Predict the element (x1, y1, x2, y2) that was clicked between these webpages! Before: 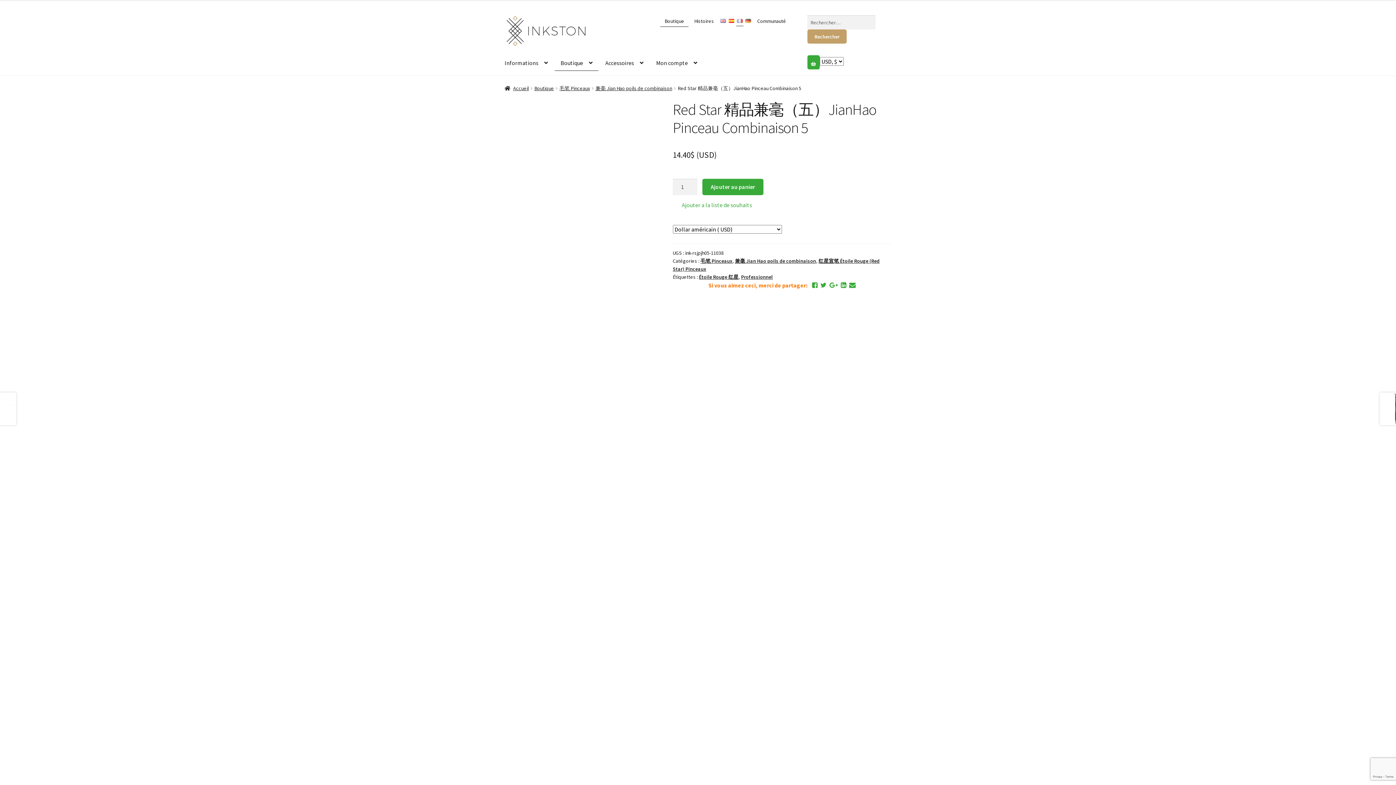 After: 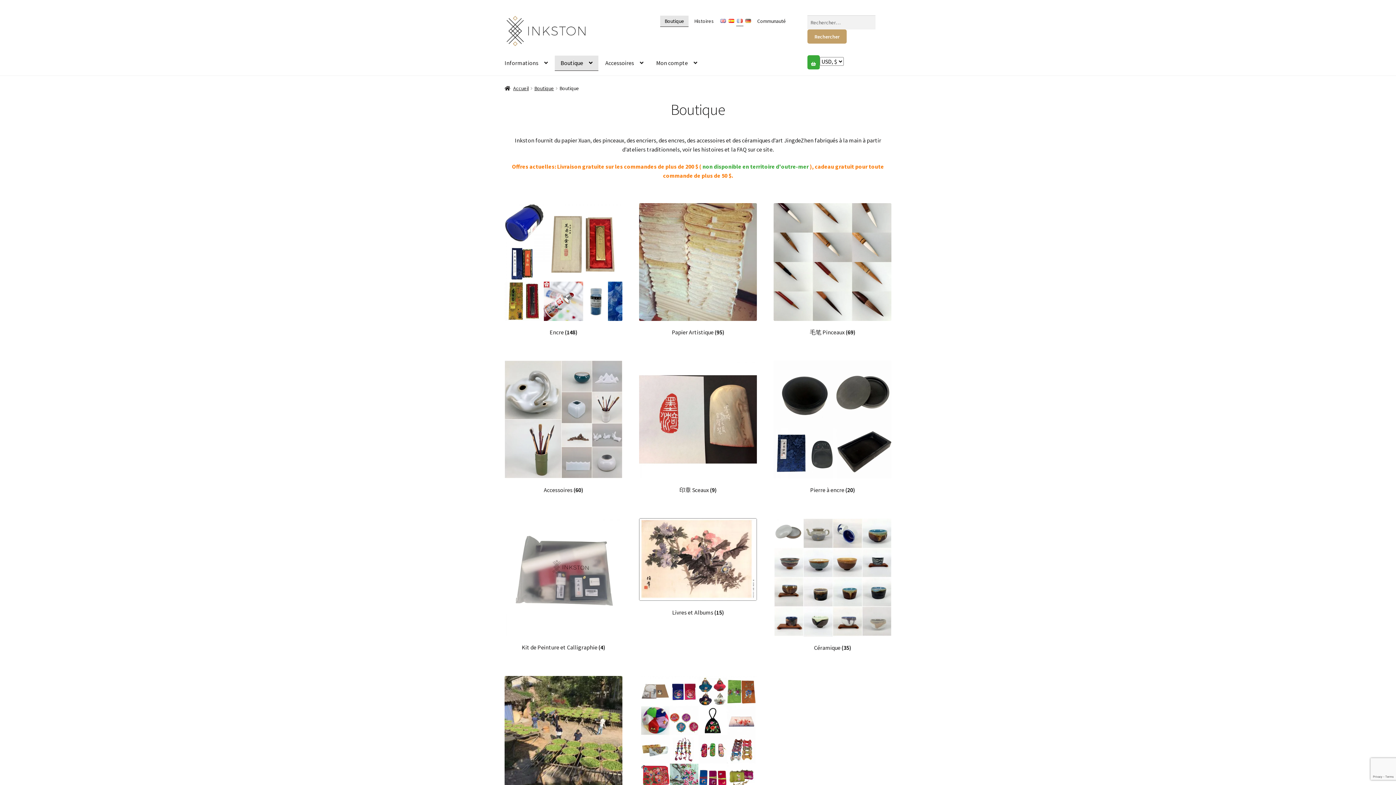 Action: label: Boutique bbox: (534, 84, 554, 91)